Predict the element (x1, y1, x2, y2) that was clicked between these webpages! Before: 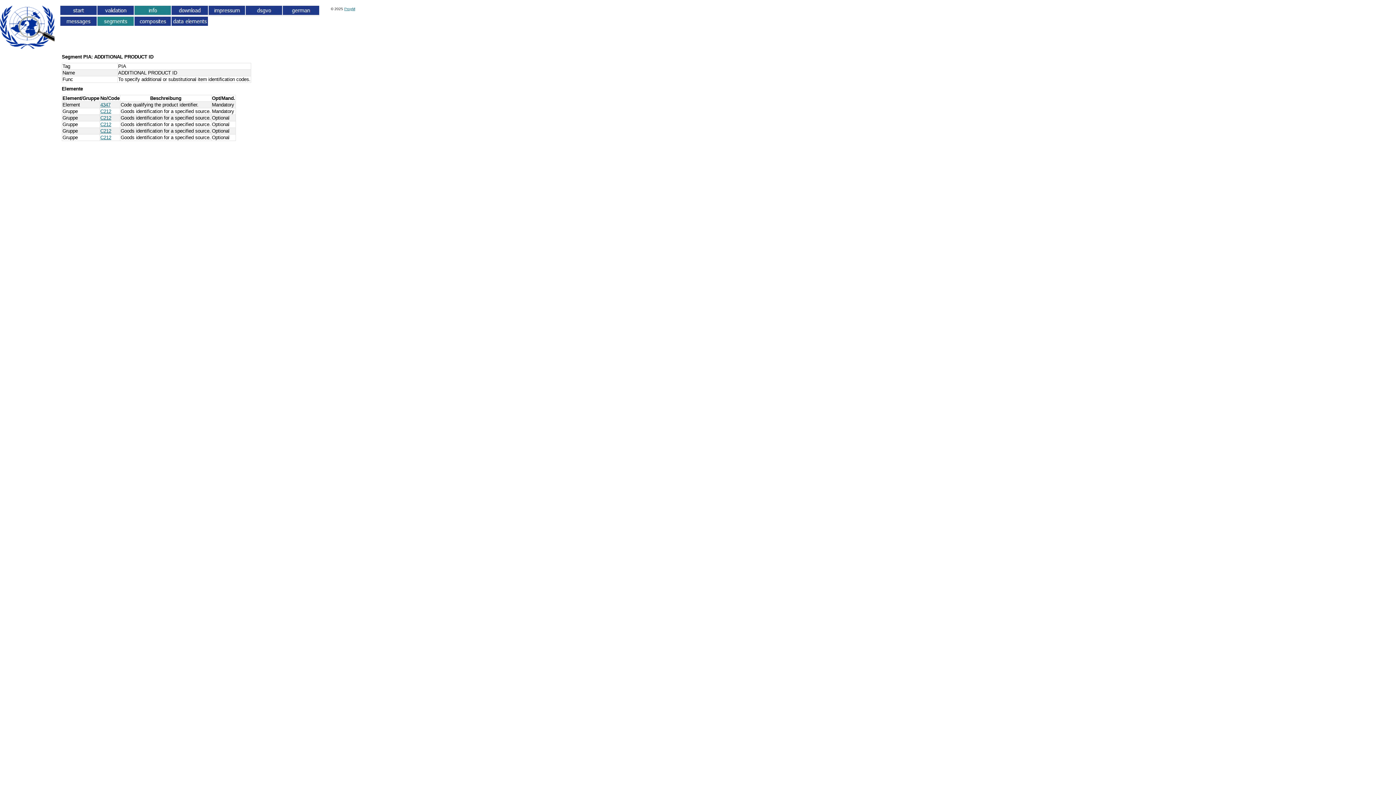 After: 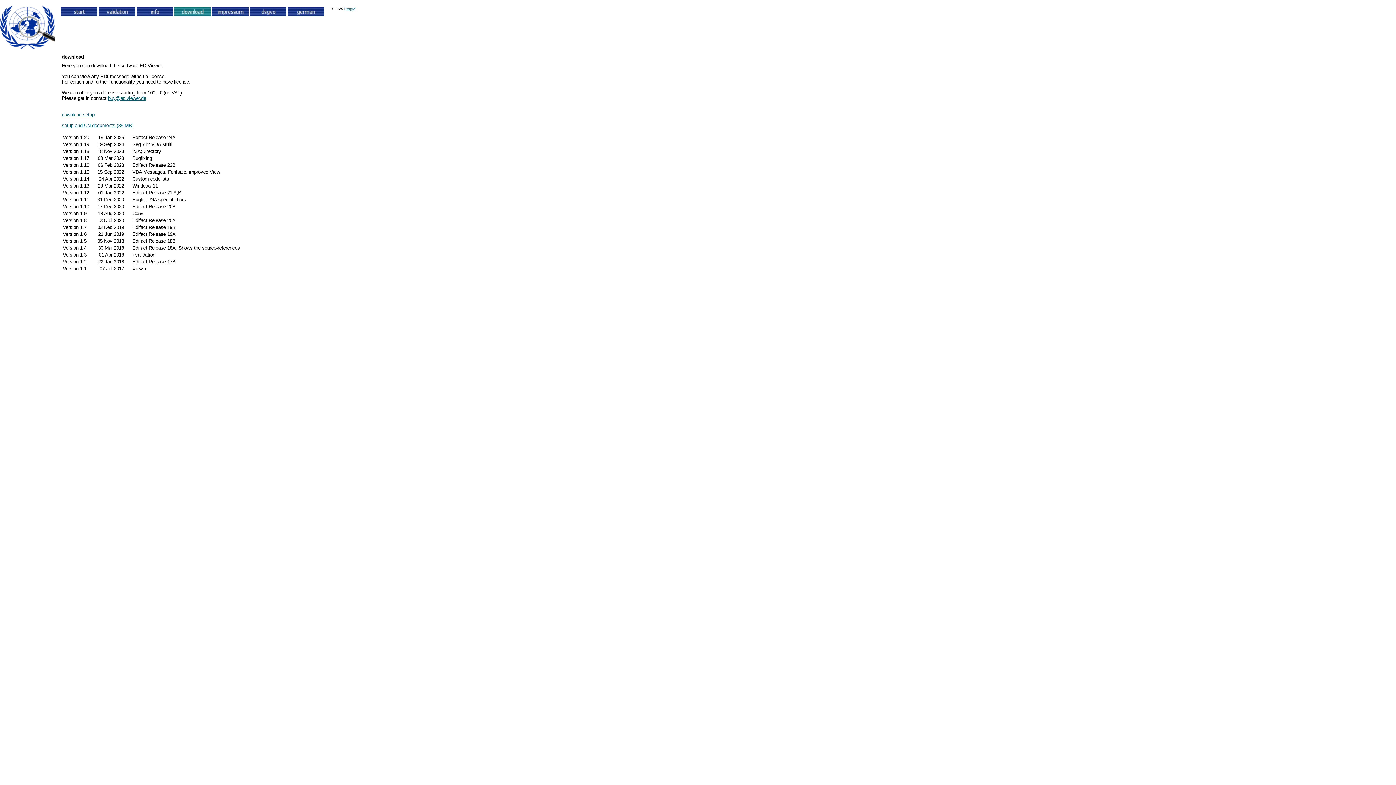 Action: bbox: (171, 10, 208, 16)